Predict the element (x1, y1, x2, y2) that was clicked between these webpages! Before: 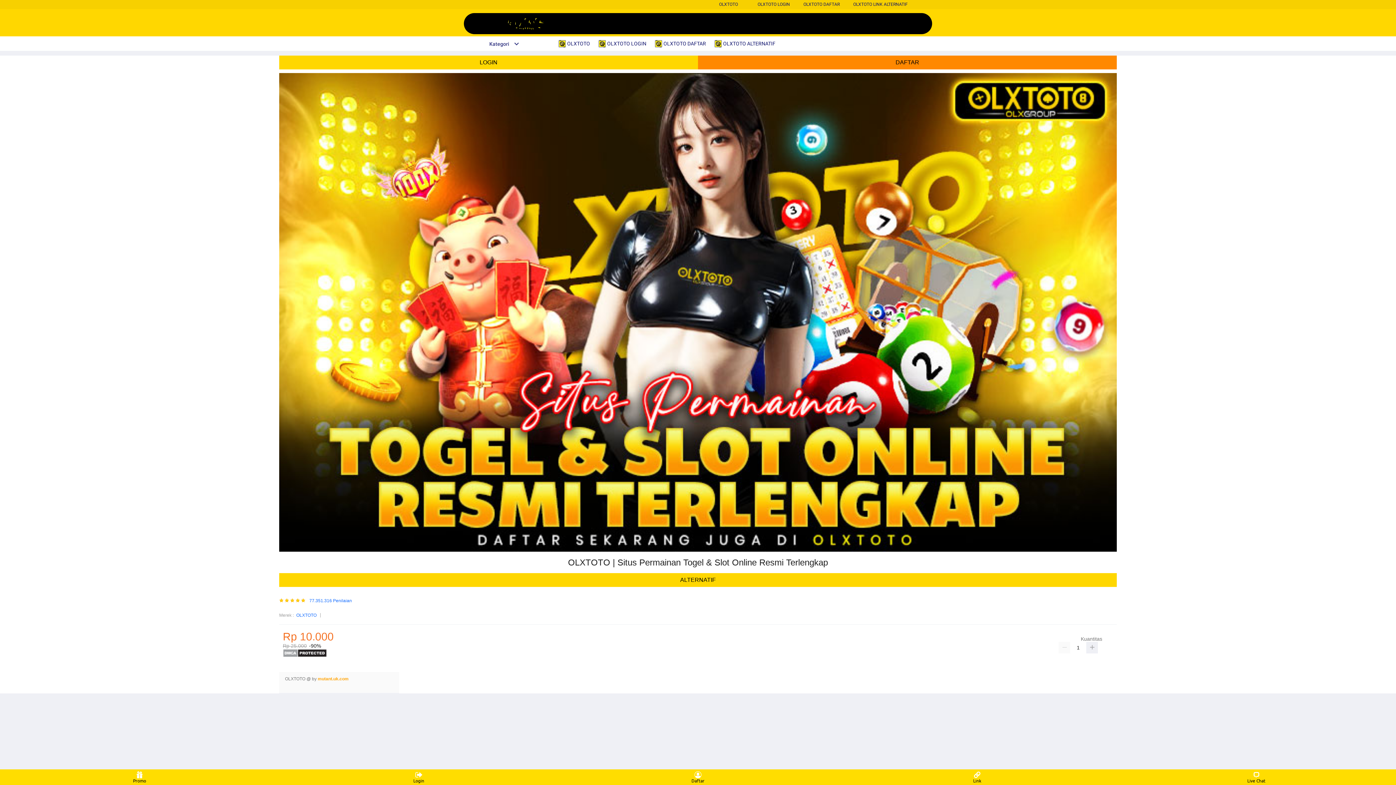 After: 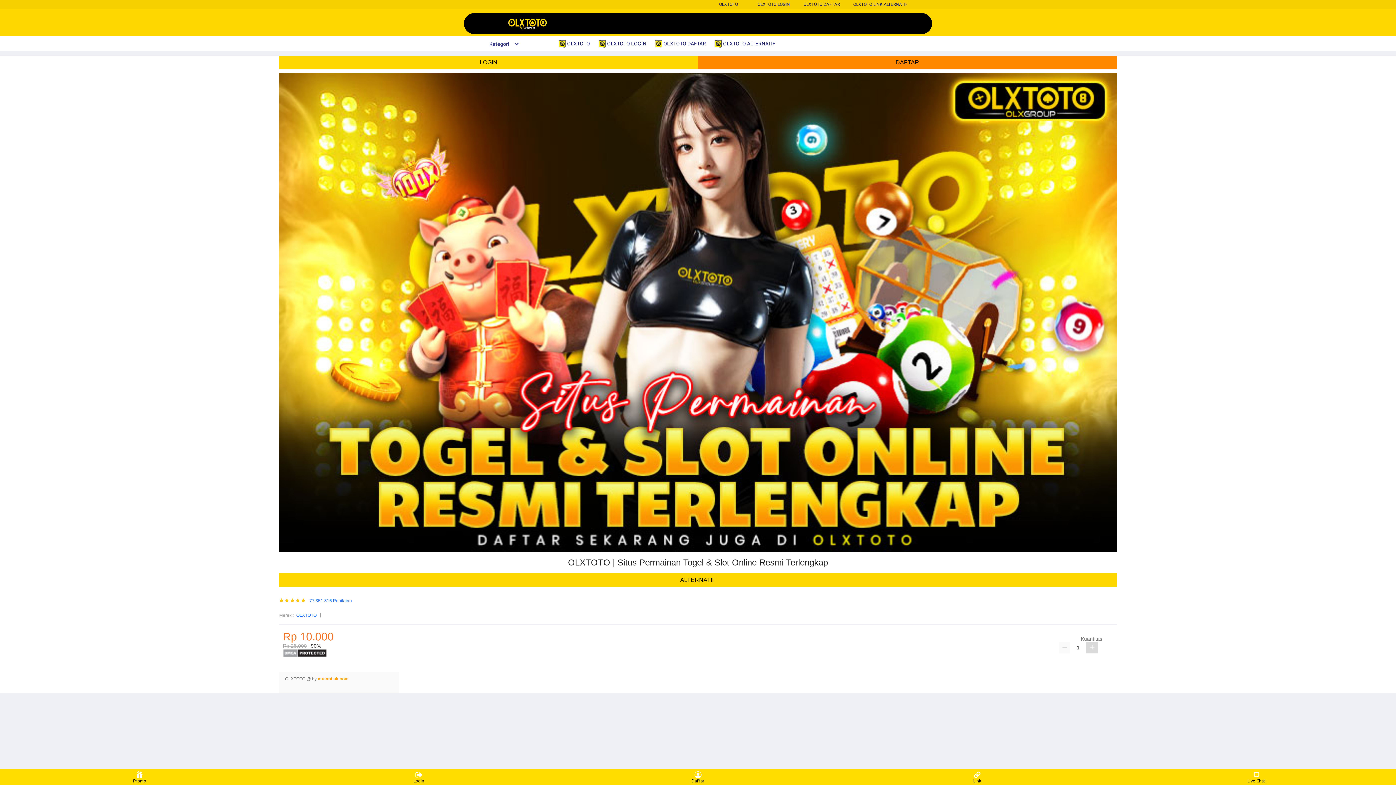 Action: bbox: (1086, 642, 1098, 653)